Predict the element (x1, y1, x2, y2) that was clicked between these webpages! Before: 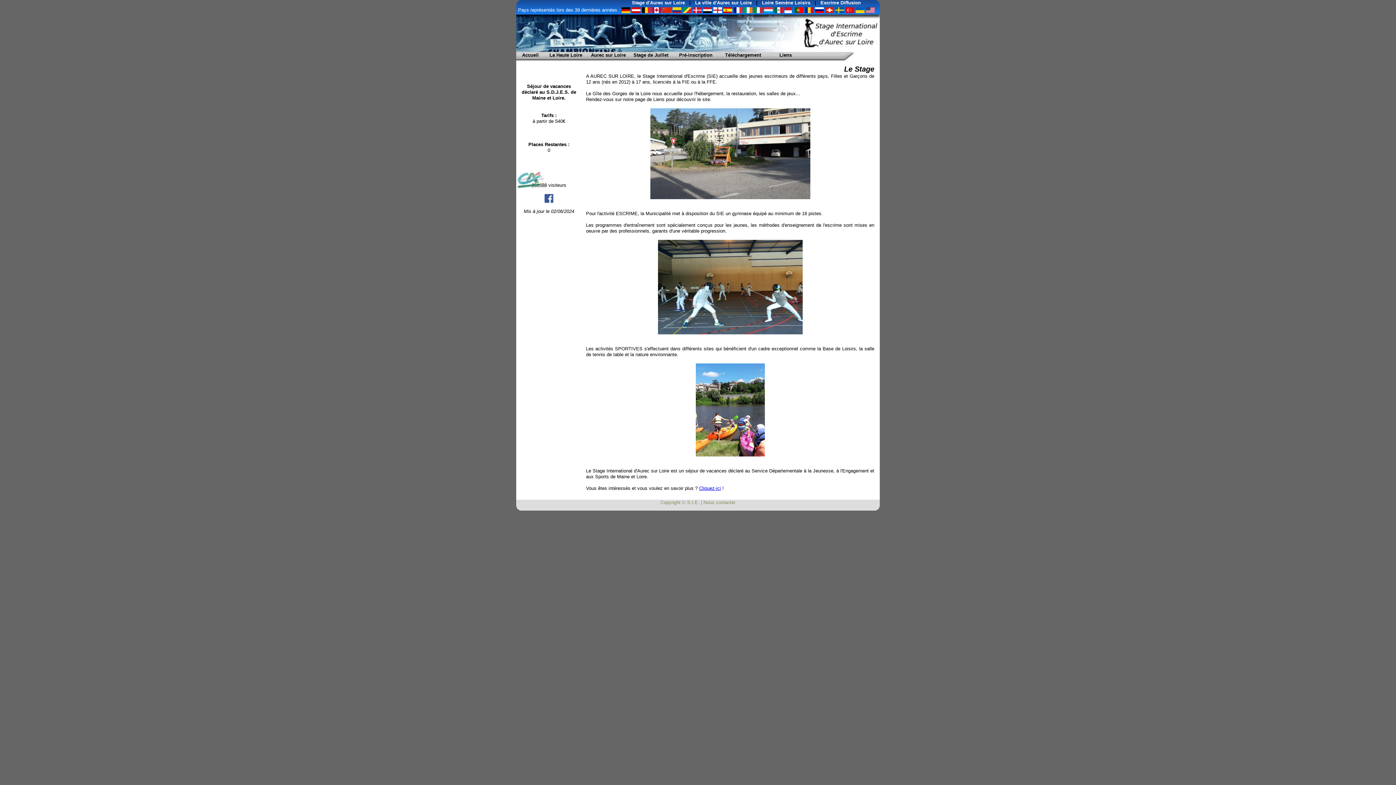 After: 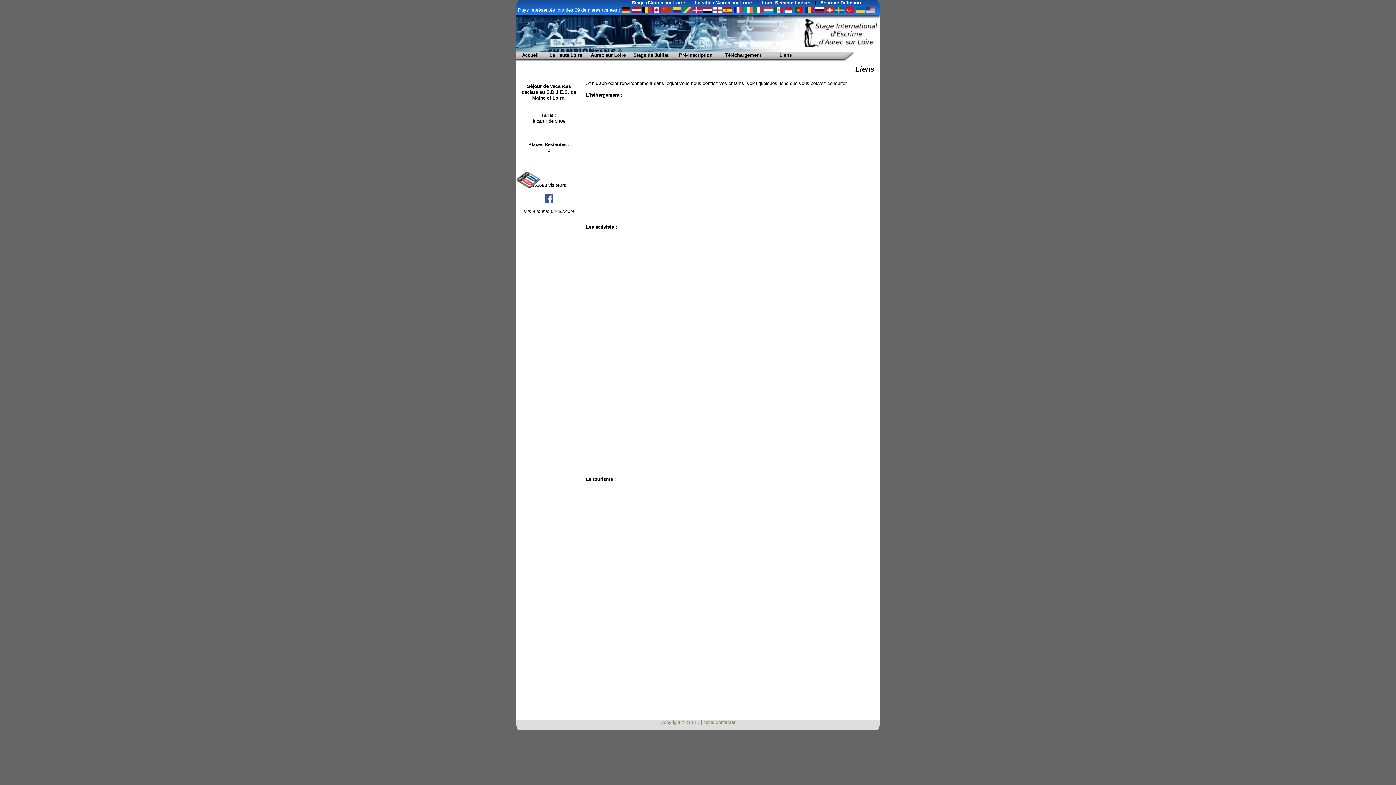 Action: bbox: (767, 52, 804, 58) label: Liens